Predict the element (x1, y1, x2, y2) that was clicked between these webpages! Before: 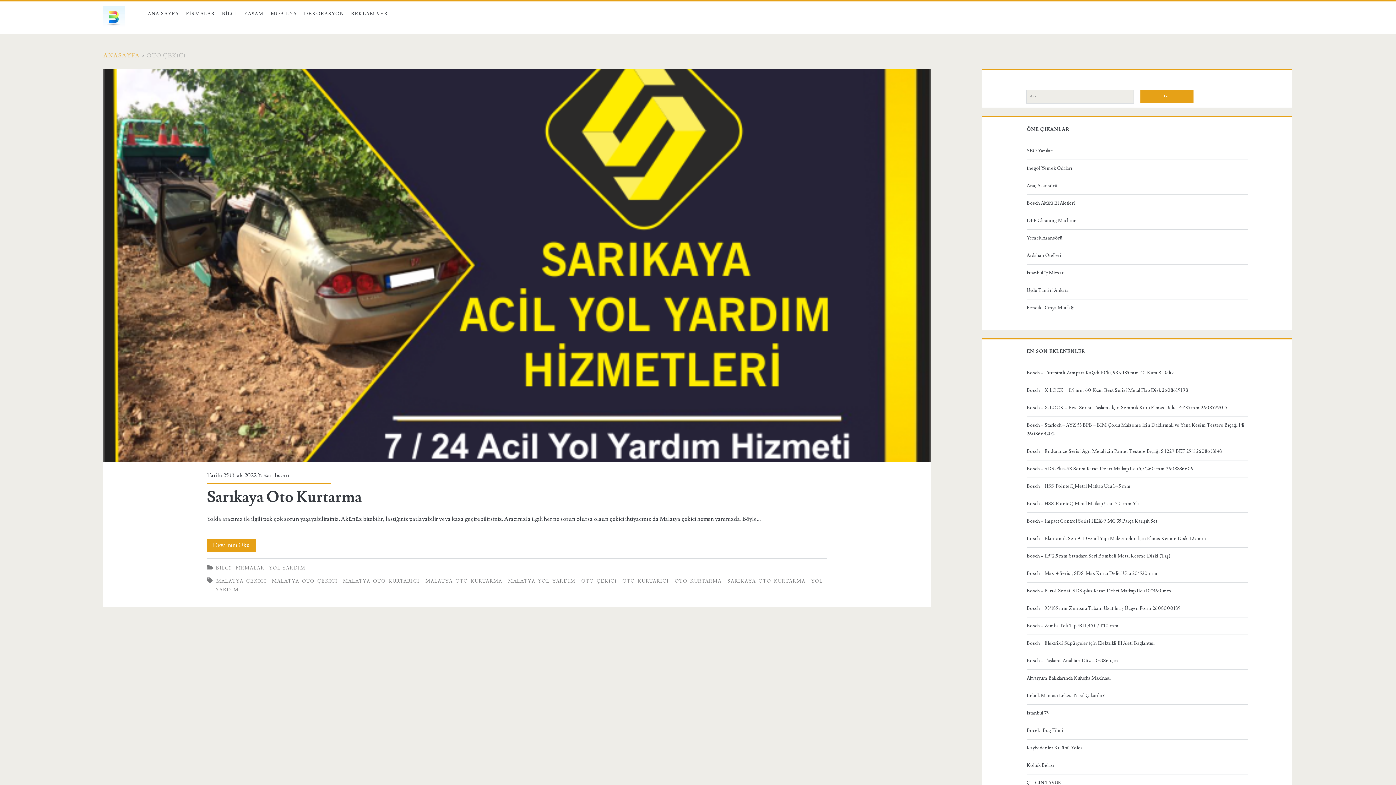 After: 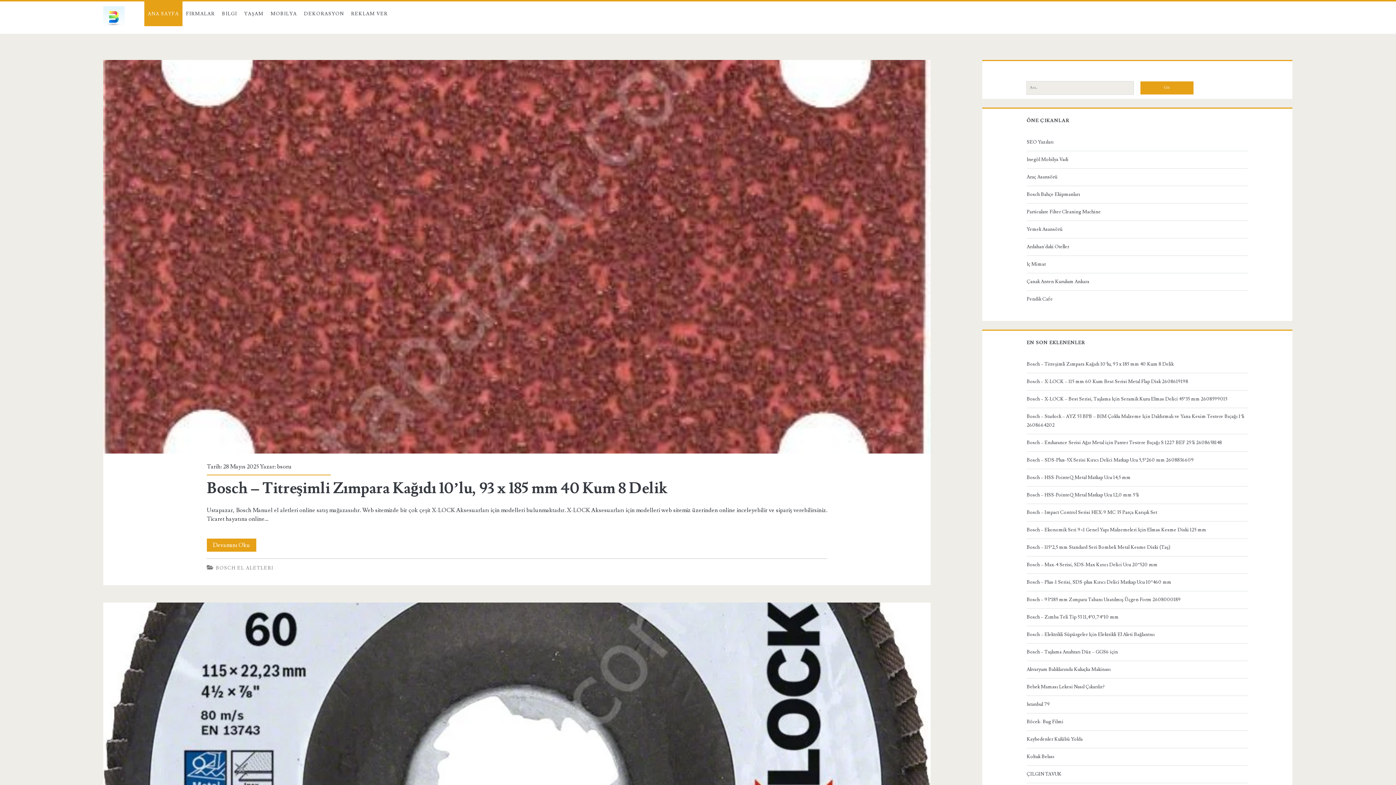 Action: label: bsoru bbox: (274, 472, 289, 479)